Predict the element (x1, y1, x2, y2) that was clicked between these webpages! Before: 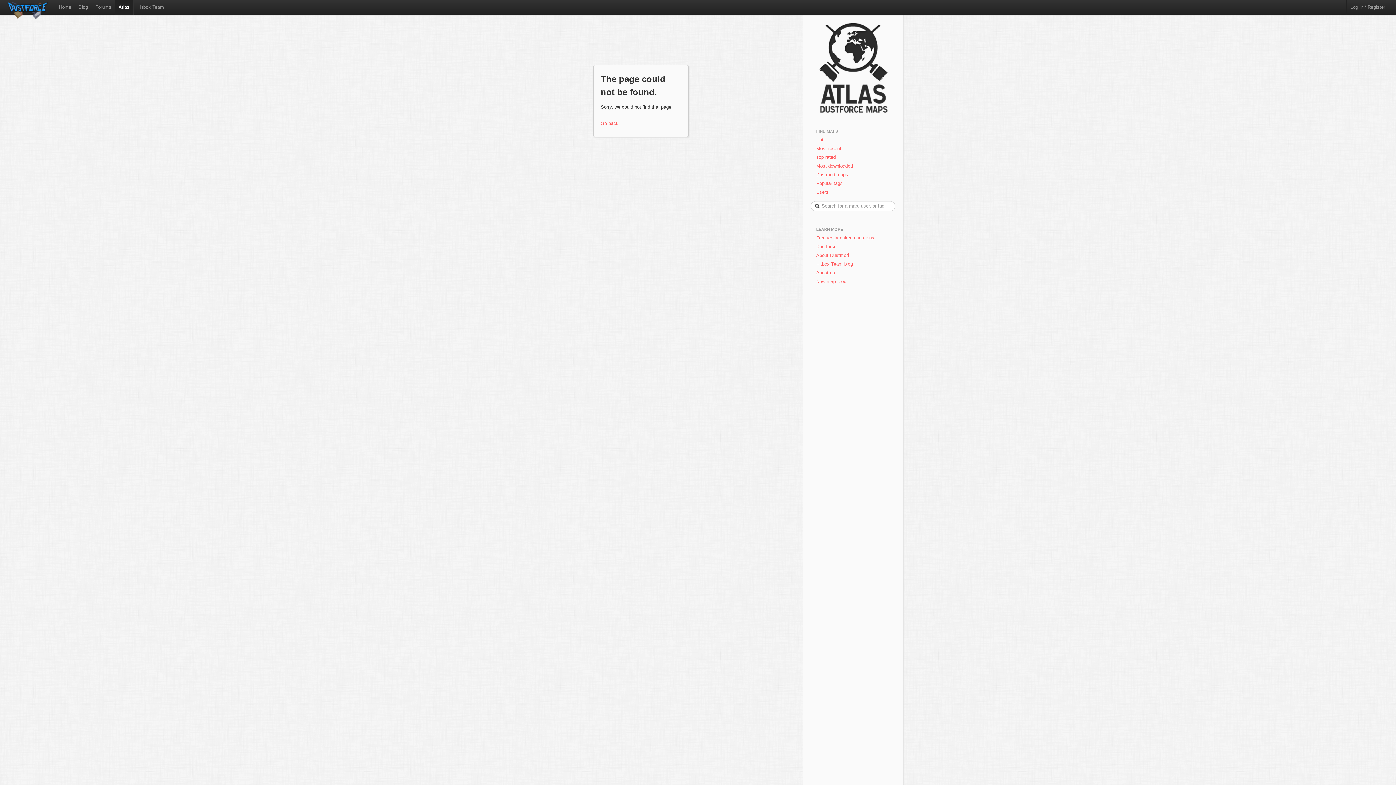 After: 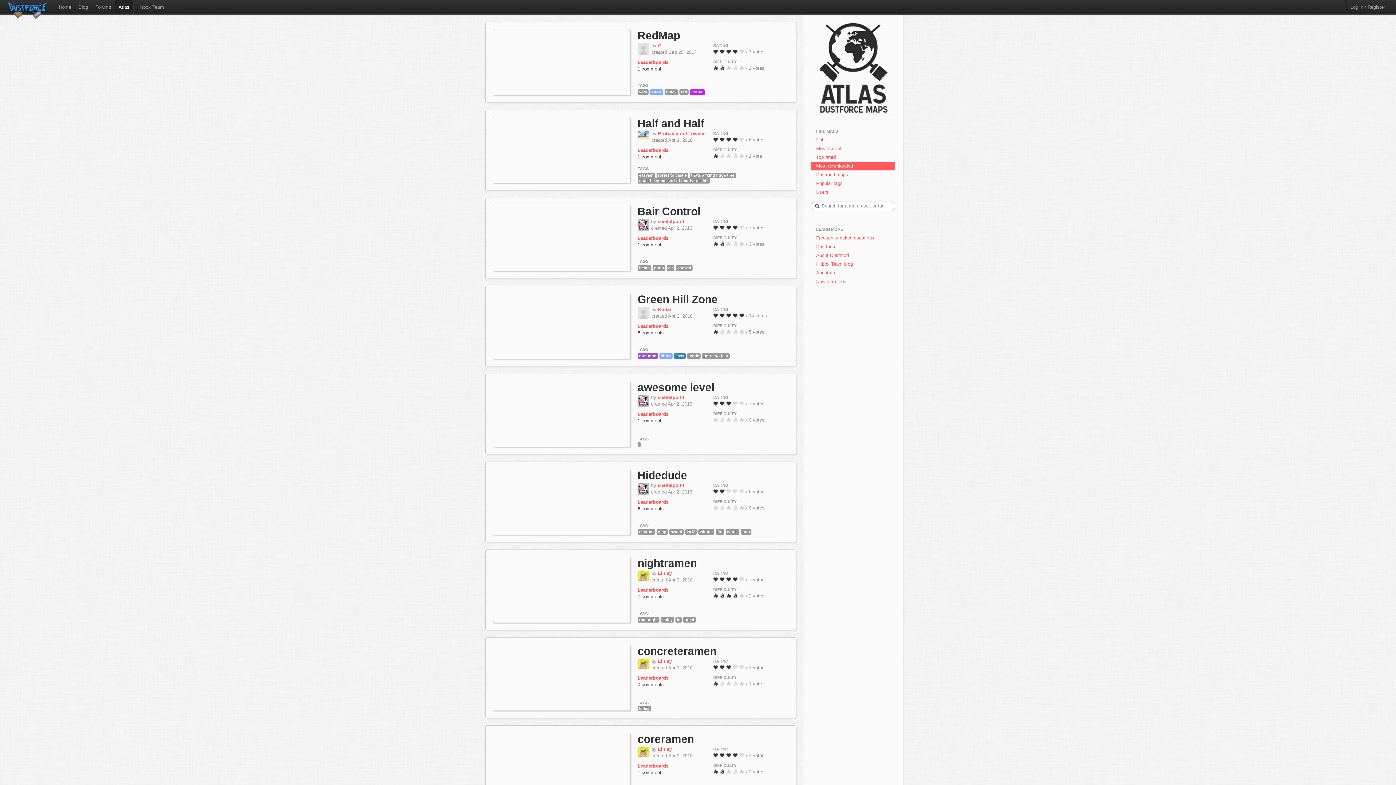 Action: label: Most downloaded bbox: (810, 161, 895, 170)